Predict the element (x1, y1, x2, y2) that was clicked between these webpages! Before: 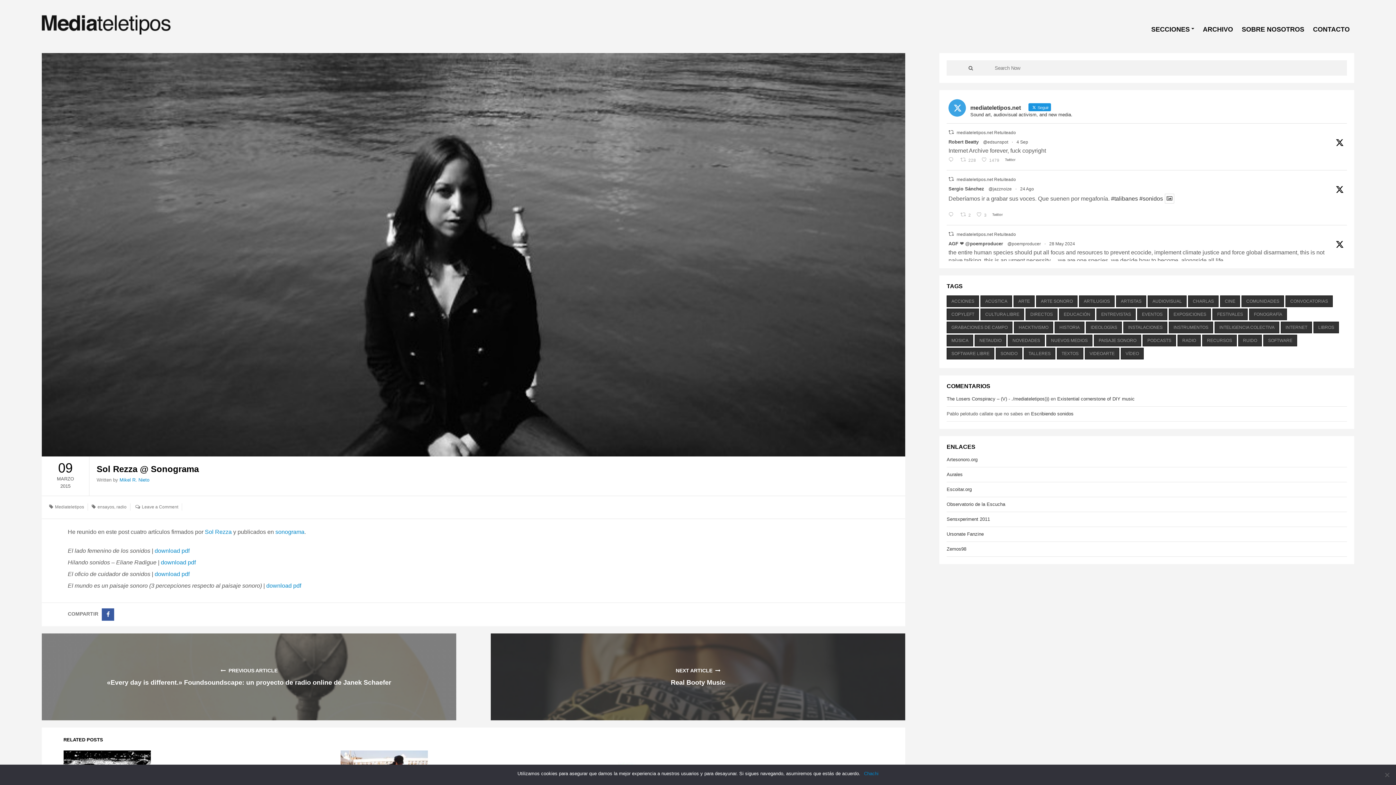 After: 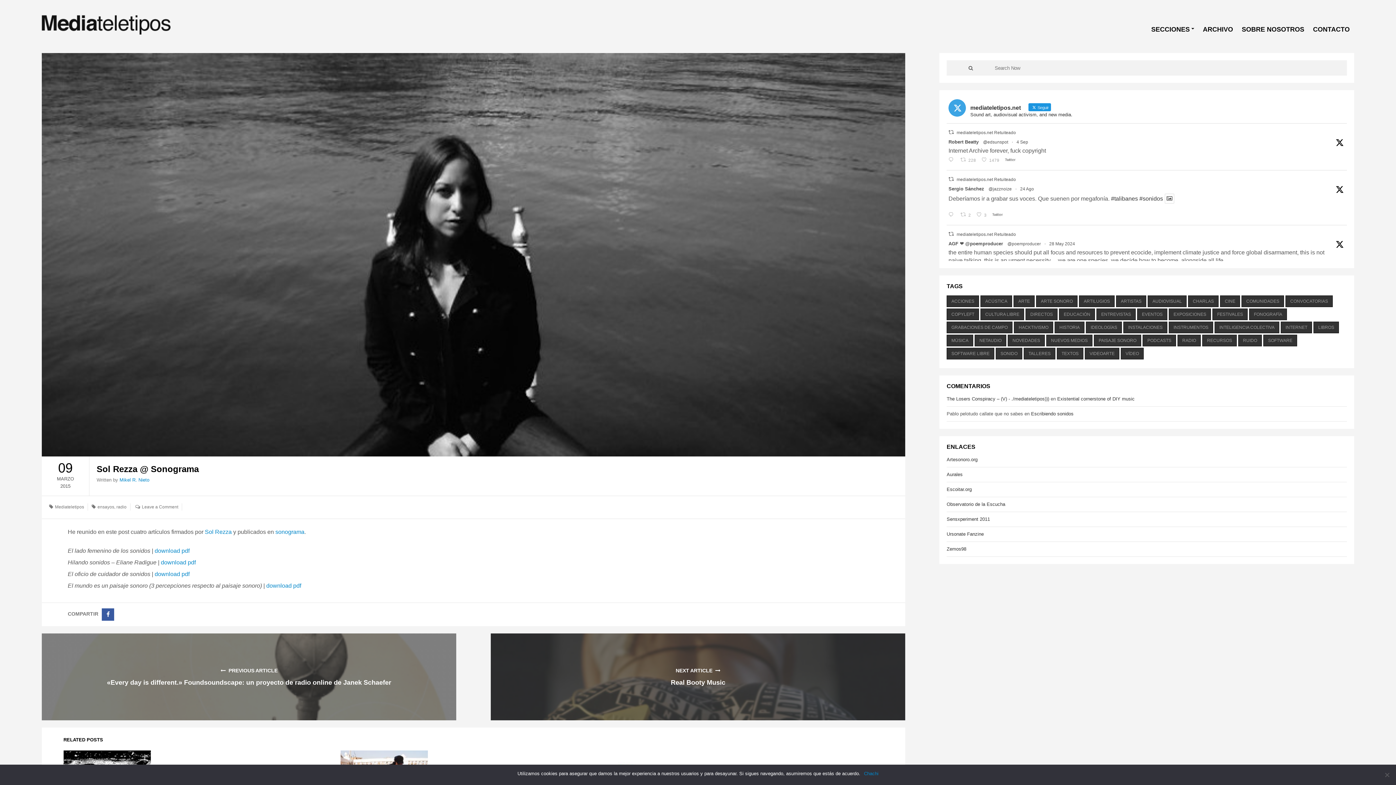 Action: label: @jazznoize bbox: (988, 185, 1012, 192)